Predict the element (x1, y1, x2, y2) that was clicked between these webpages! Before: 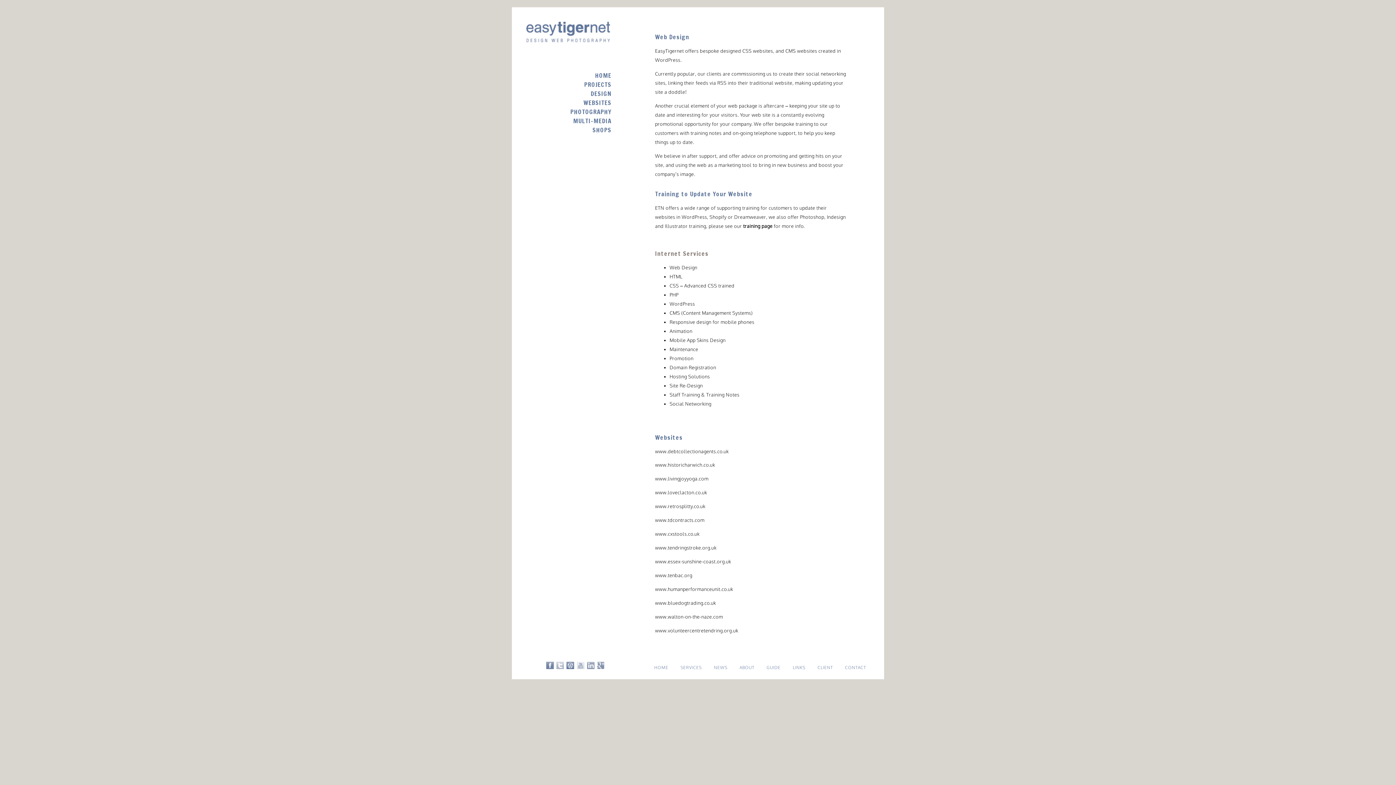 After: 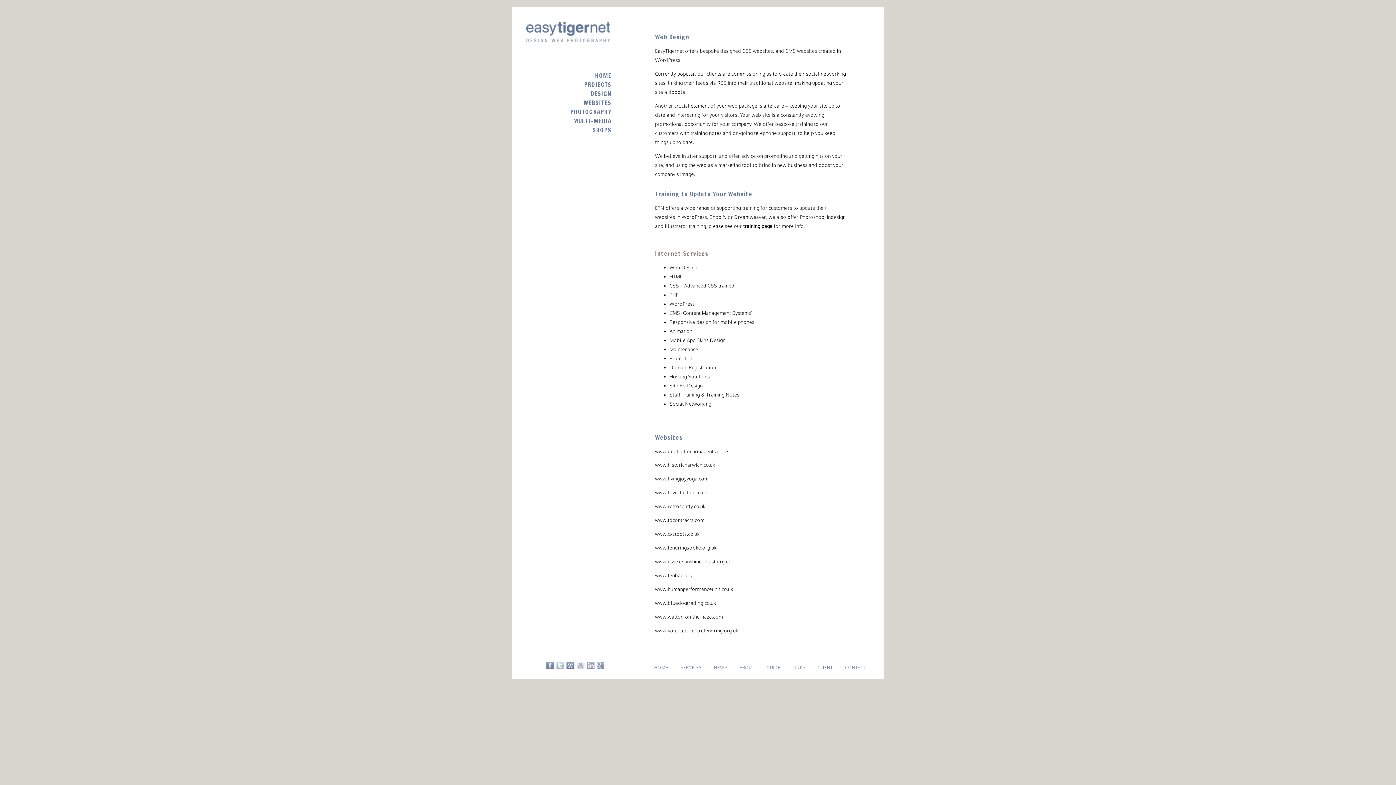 Action: label: www.retrosplitty.co.uk bbox: (655, 503, 705, 509)